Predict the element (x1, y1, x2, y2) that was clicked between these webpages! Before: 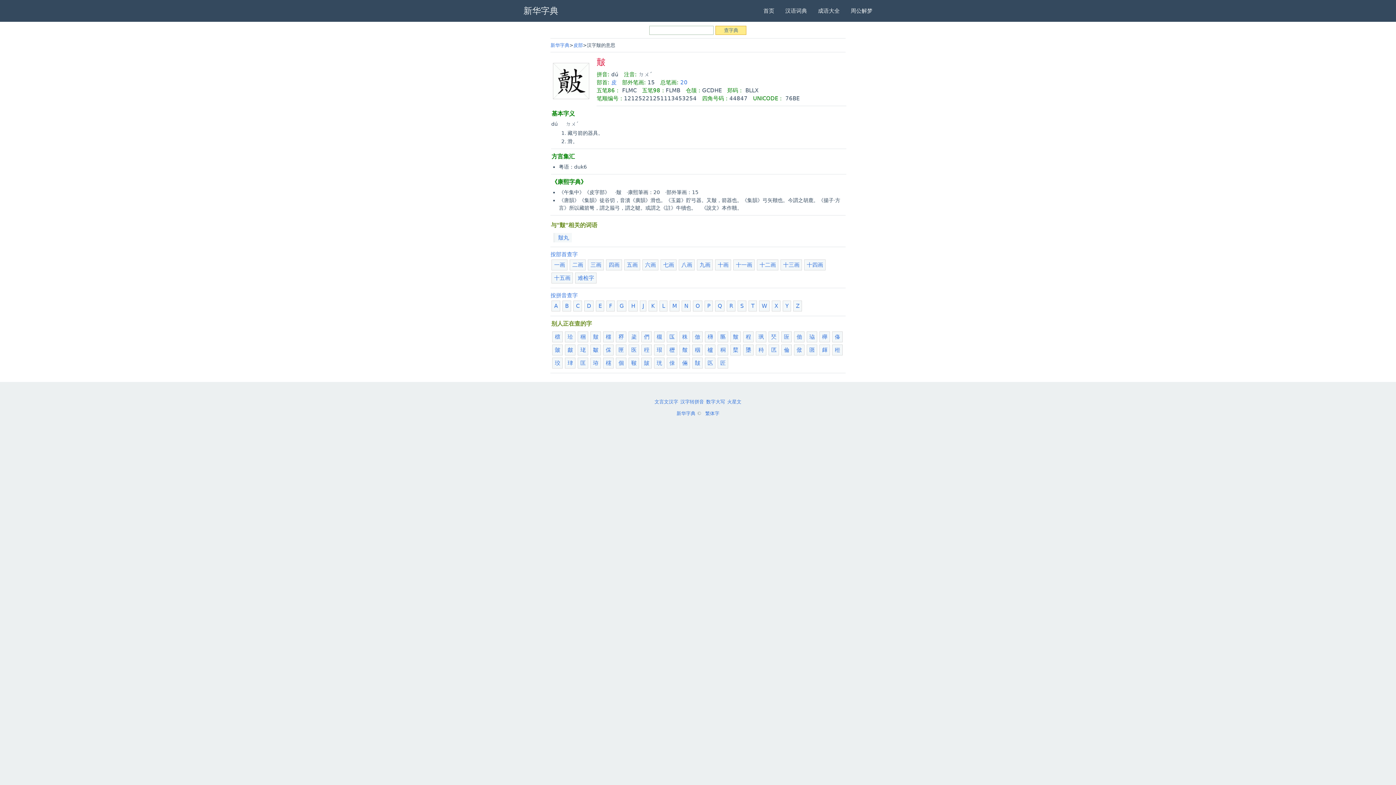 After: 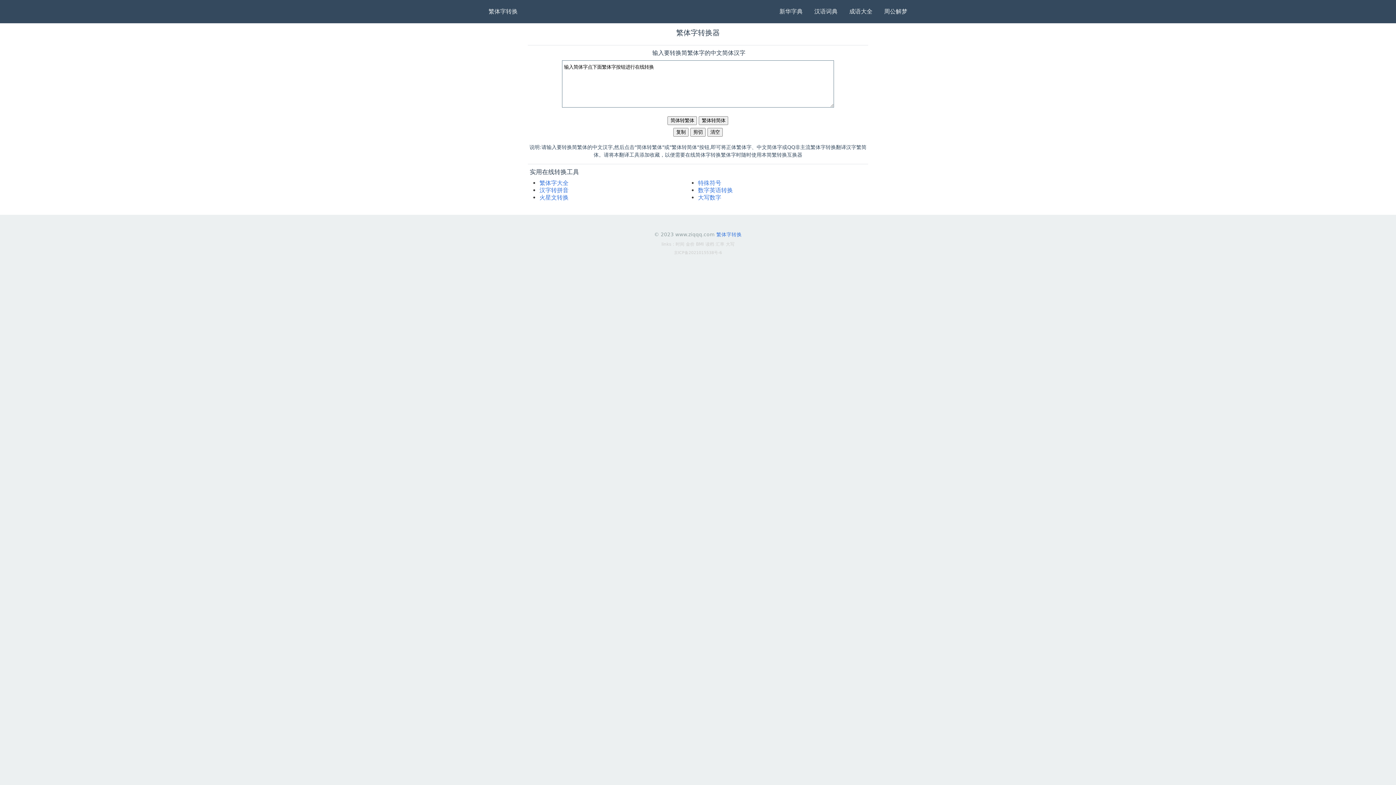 Action: label: 繁体字 bbox: (705, 410, 719, 416)